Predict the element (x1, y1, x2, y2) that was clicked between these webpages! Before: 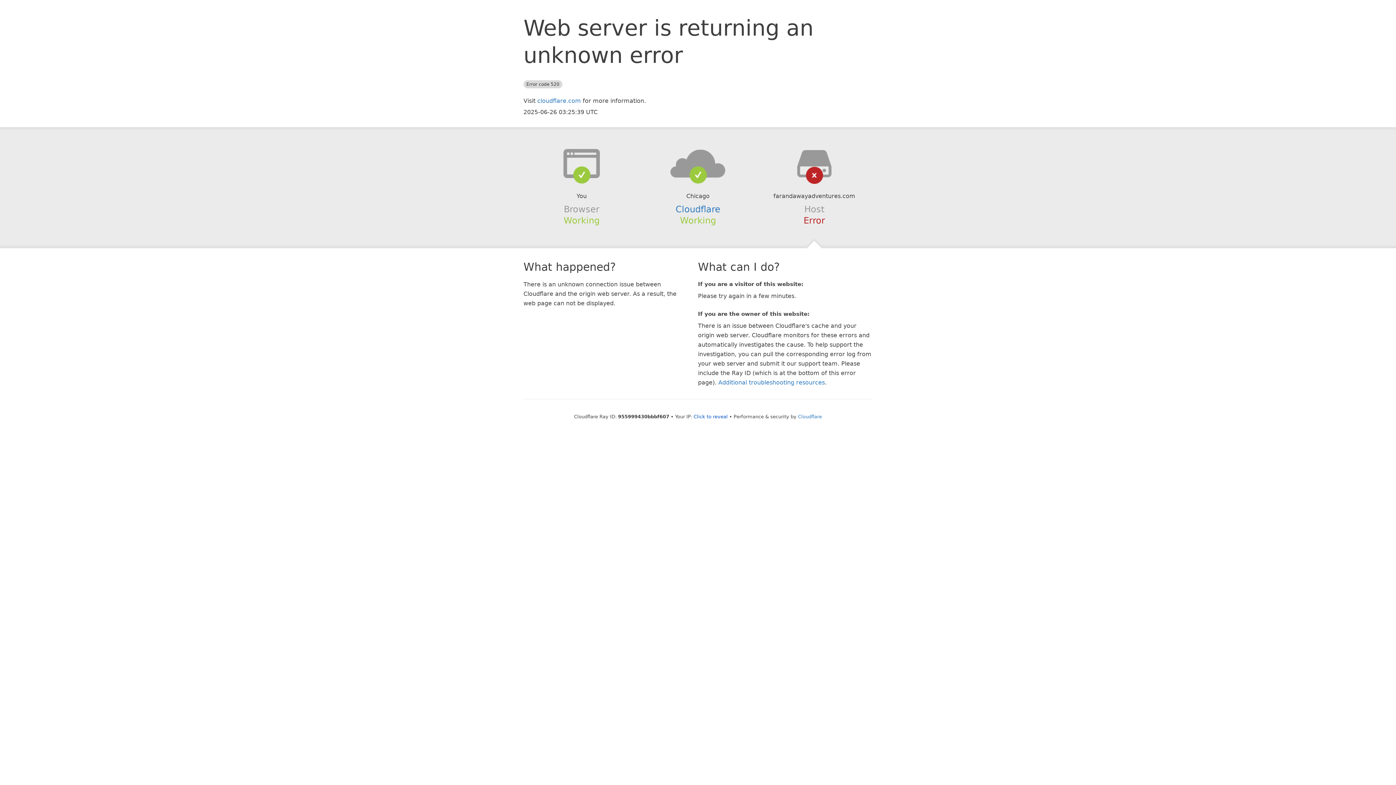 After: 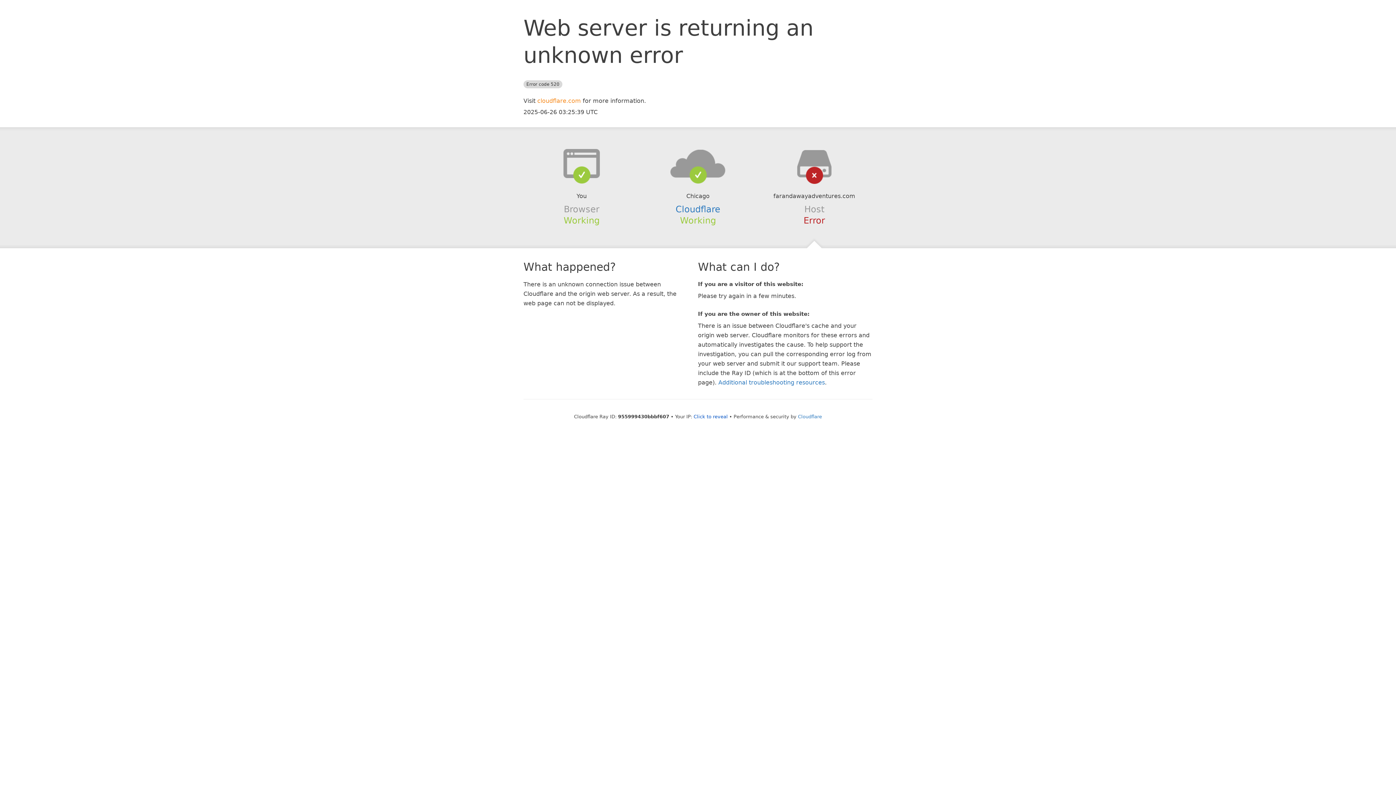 Action: label: cloudflare.com bbox: (537, 97, 581, 104)